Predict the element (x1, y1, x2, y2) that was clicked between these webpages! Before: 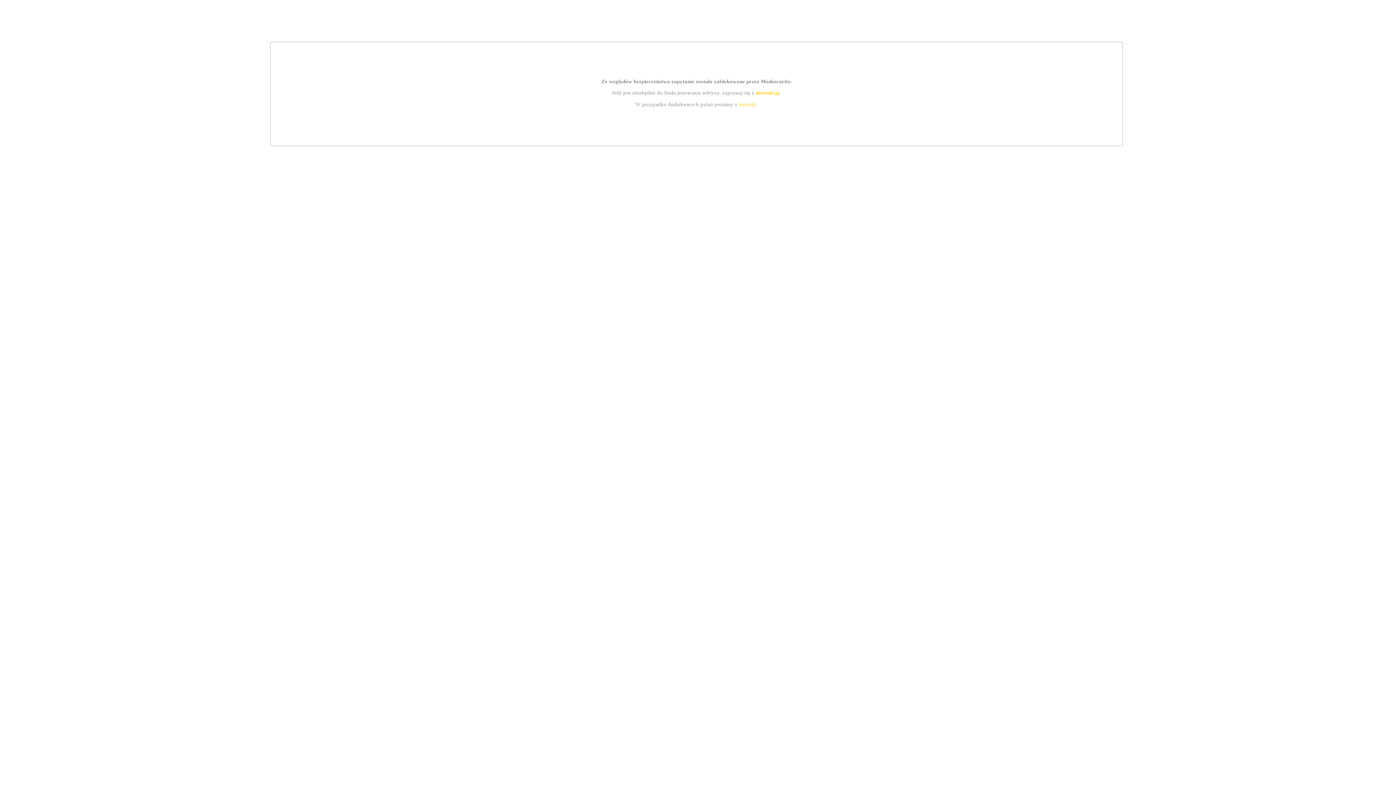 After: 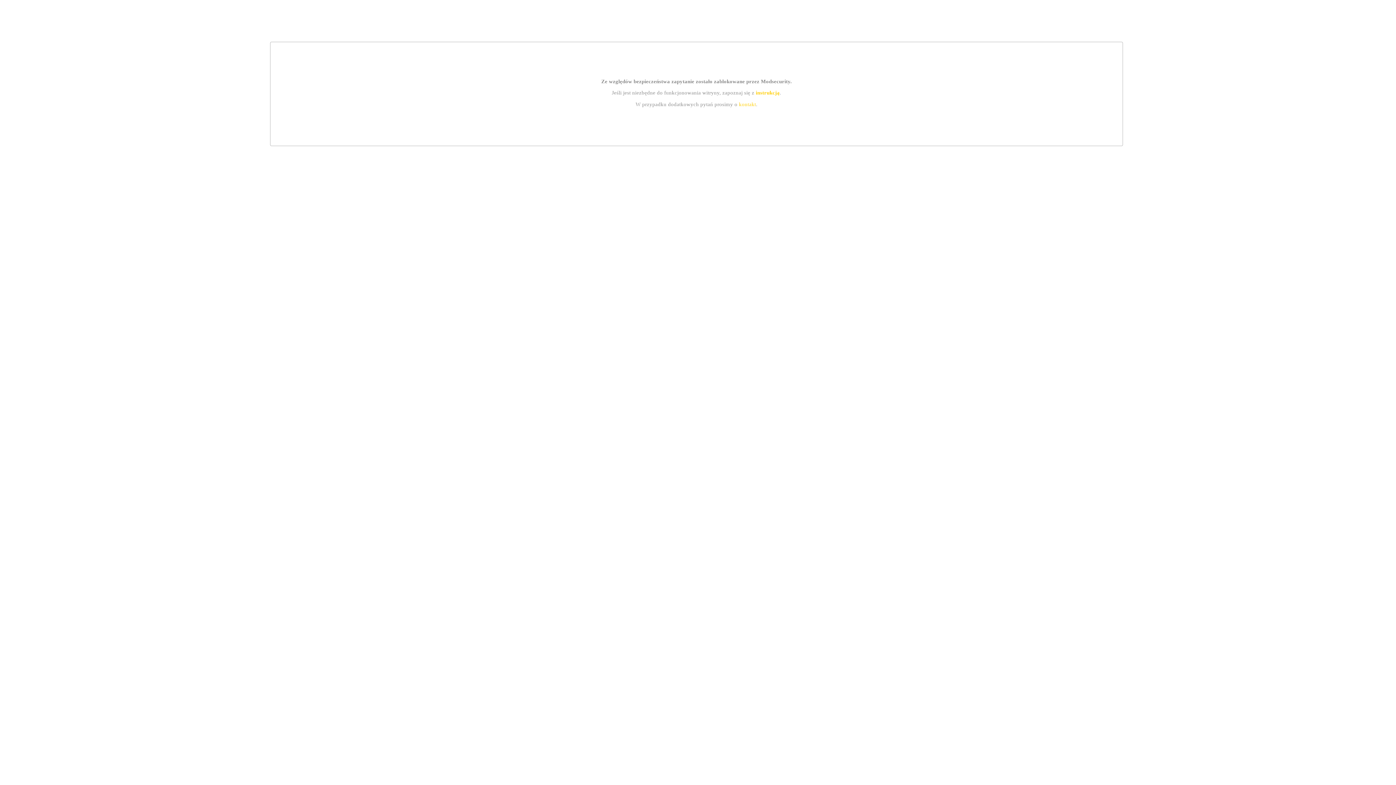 Action: bbox: (755, 89, 779, 95) label: instrukcją